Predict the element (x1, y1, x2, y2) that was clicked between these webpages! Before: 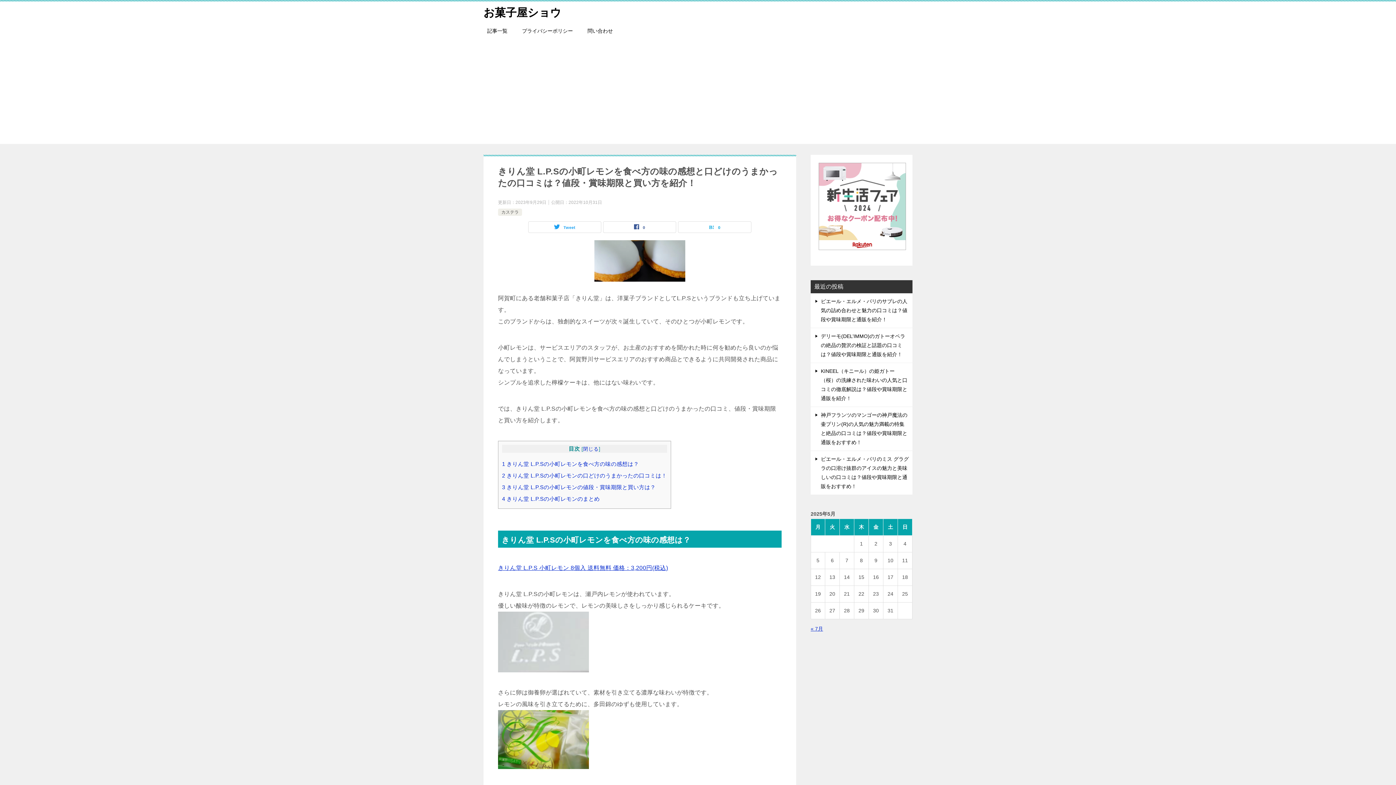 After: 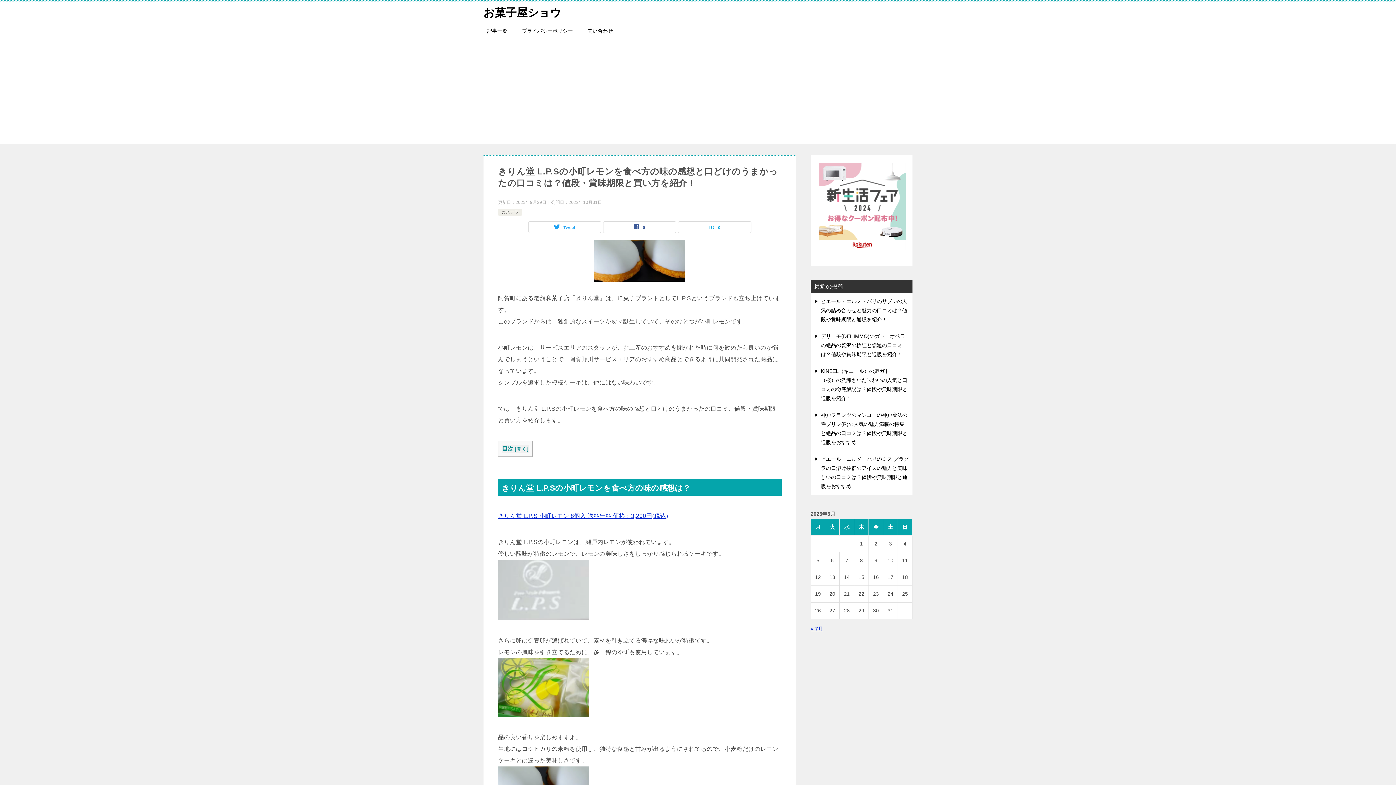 Action: bbox: (583, 446, 598, 452) label: 閉じる